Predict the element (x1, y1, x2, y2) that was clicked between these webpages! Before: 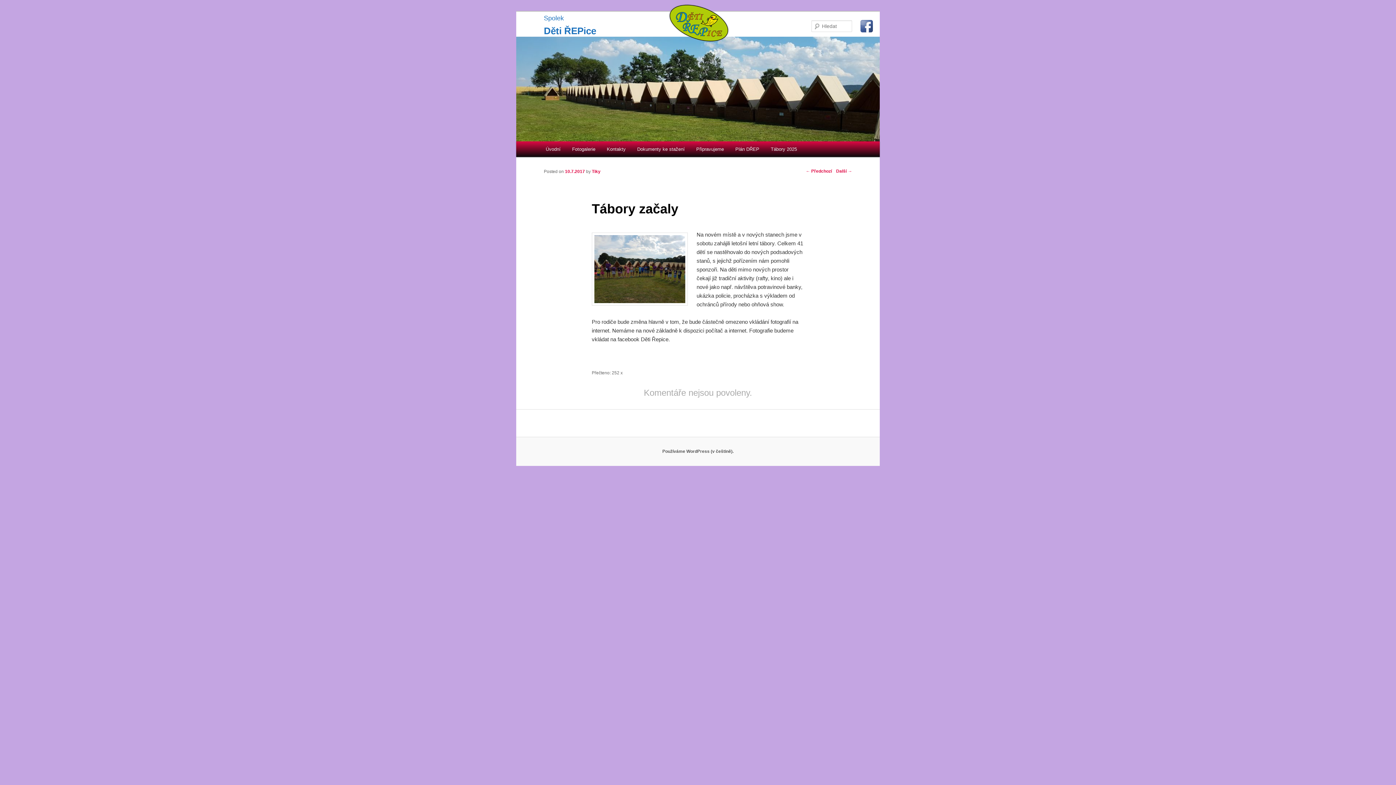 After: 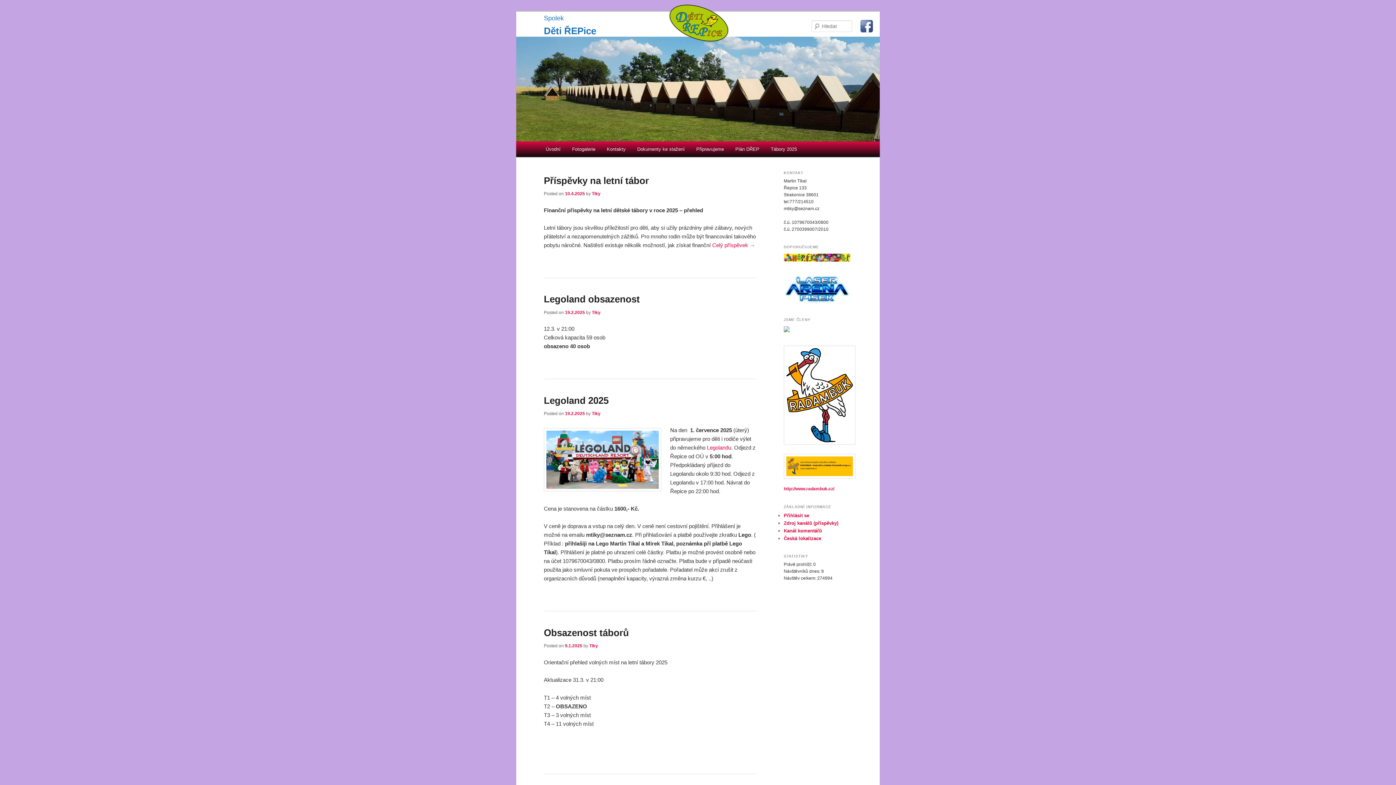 Action: bbox: (544, 25, 596, 36) label: Děti ŘEPice